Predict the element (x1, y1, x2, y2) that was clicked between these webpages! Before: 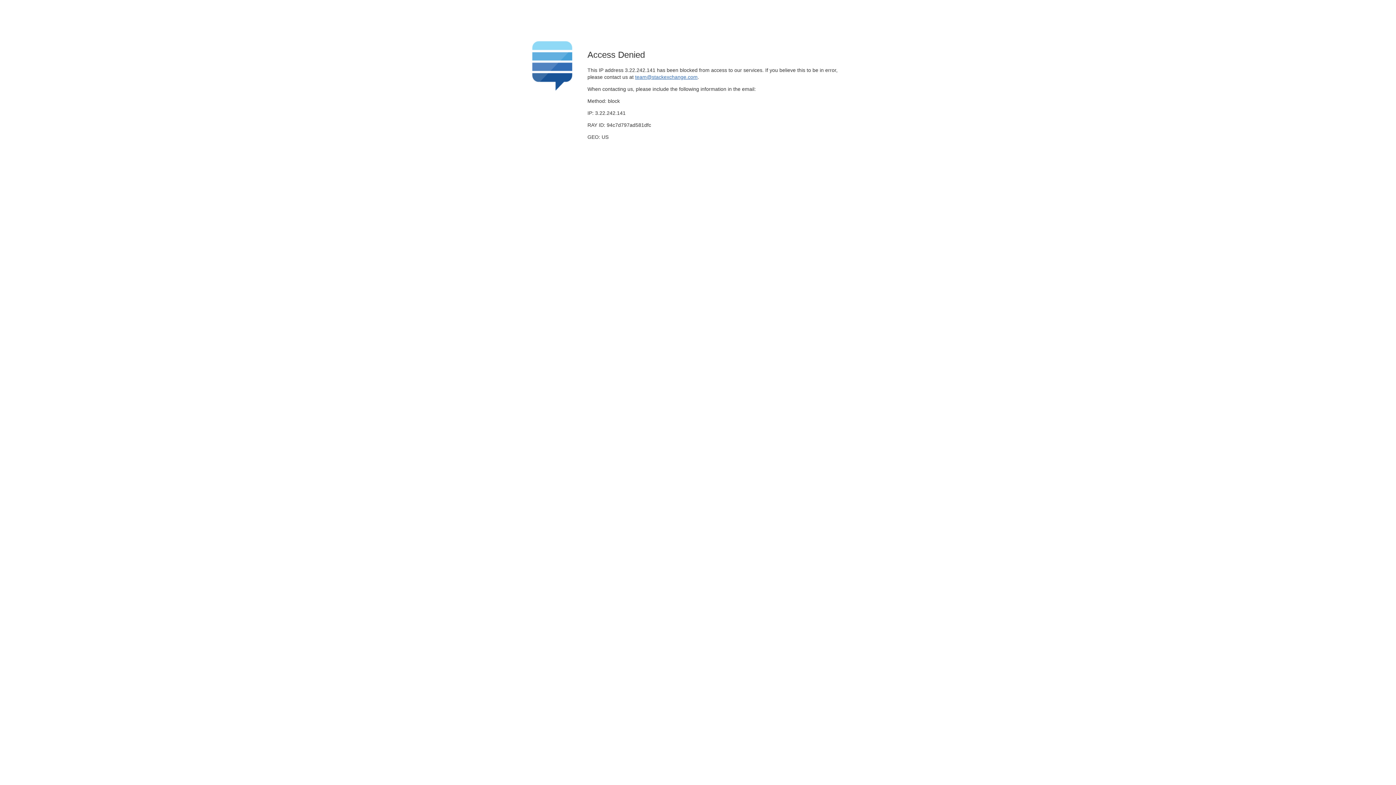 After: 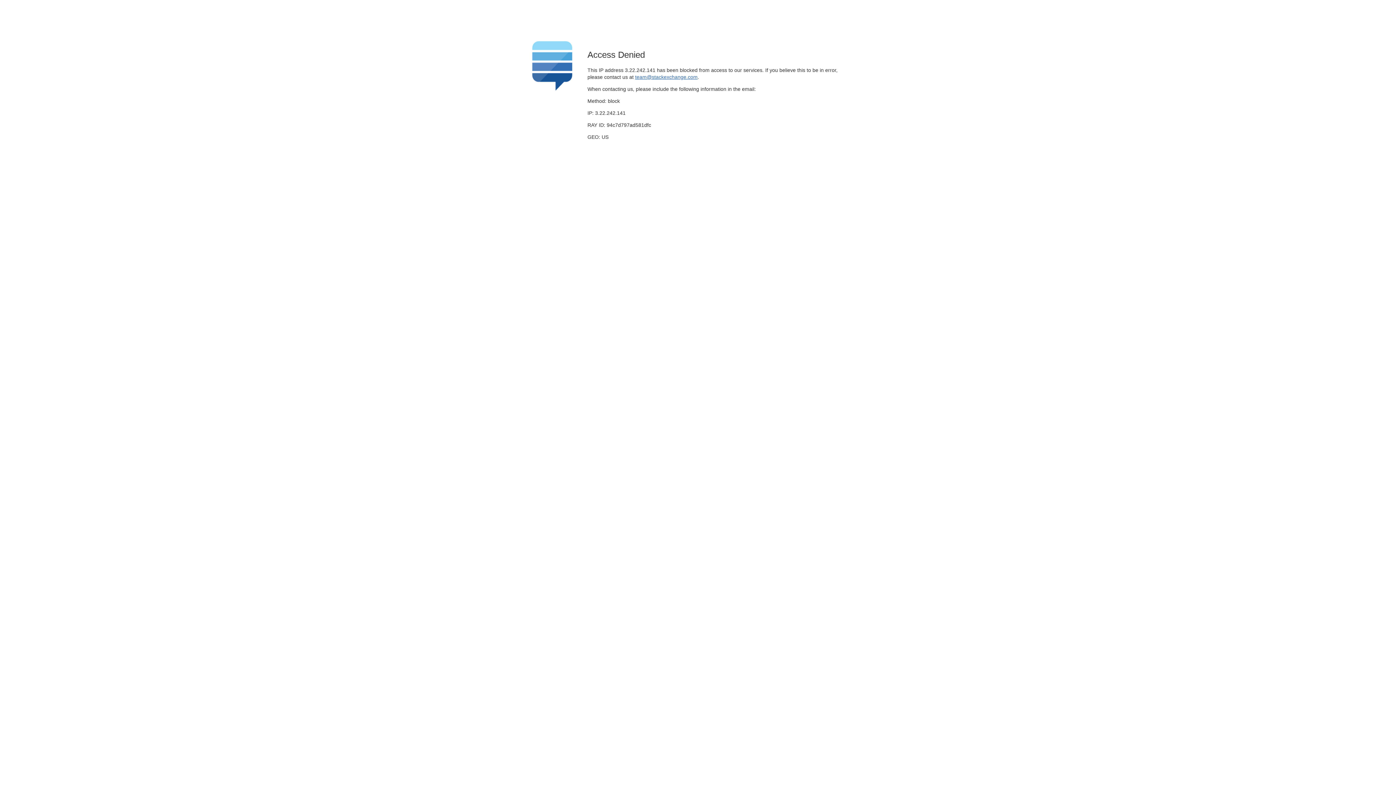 Action: label: team@stackexchange.com bbox: (635, 74, 697, 79)